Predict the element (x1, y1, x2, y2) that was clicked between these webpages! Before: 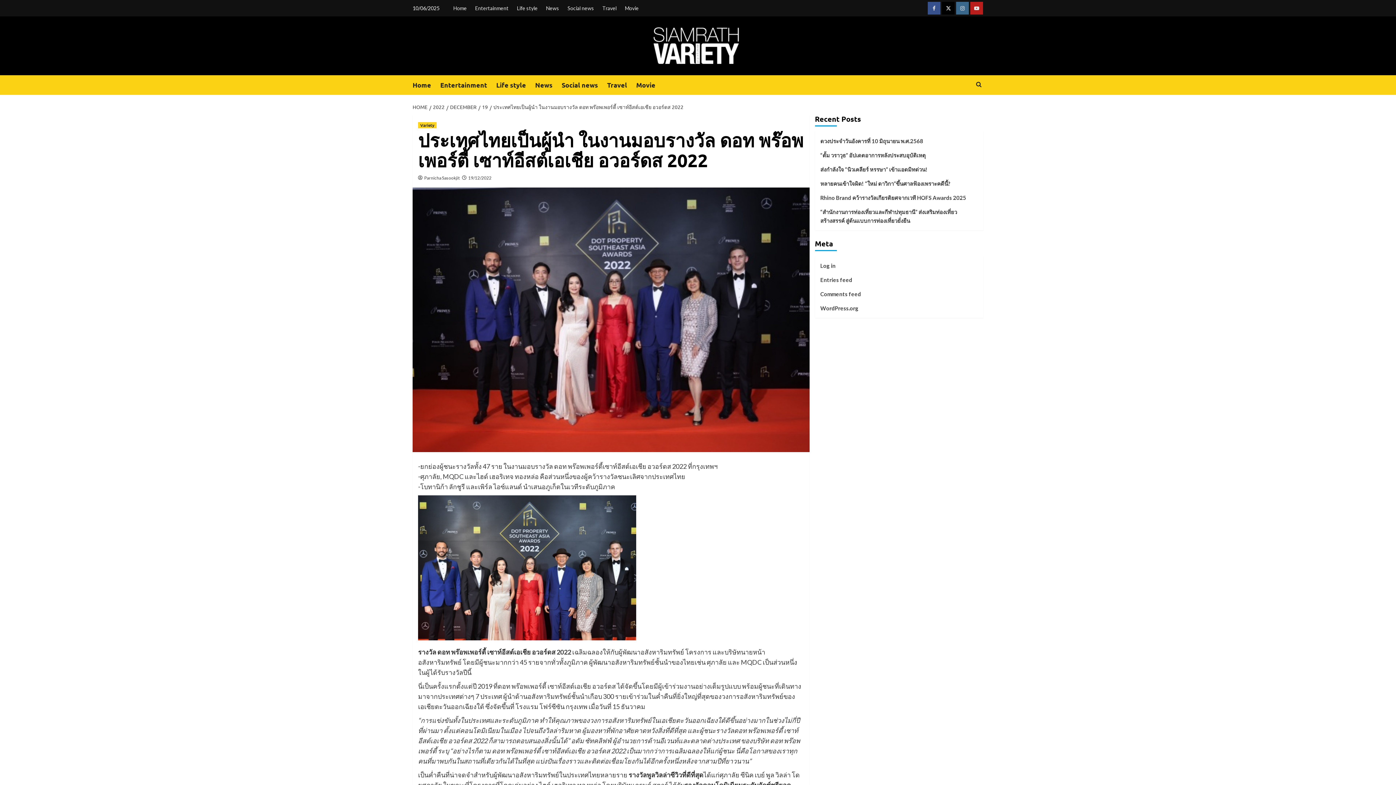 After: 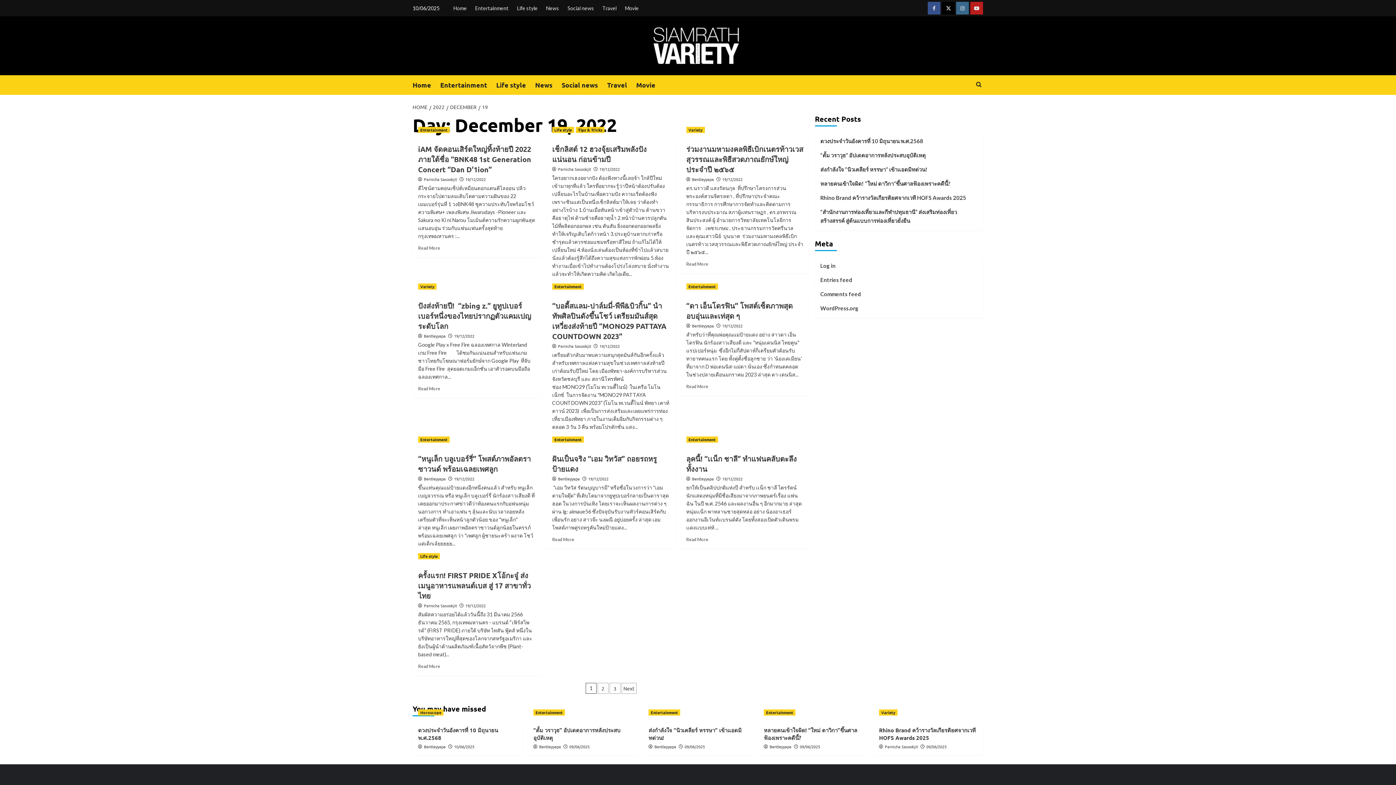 Action: bbox: (478, 103, 489, 110) label: 19